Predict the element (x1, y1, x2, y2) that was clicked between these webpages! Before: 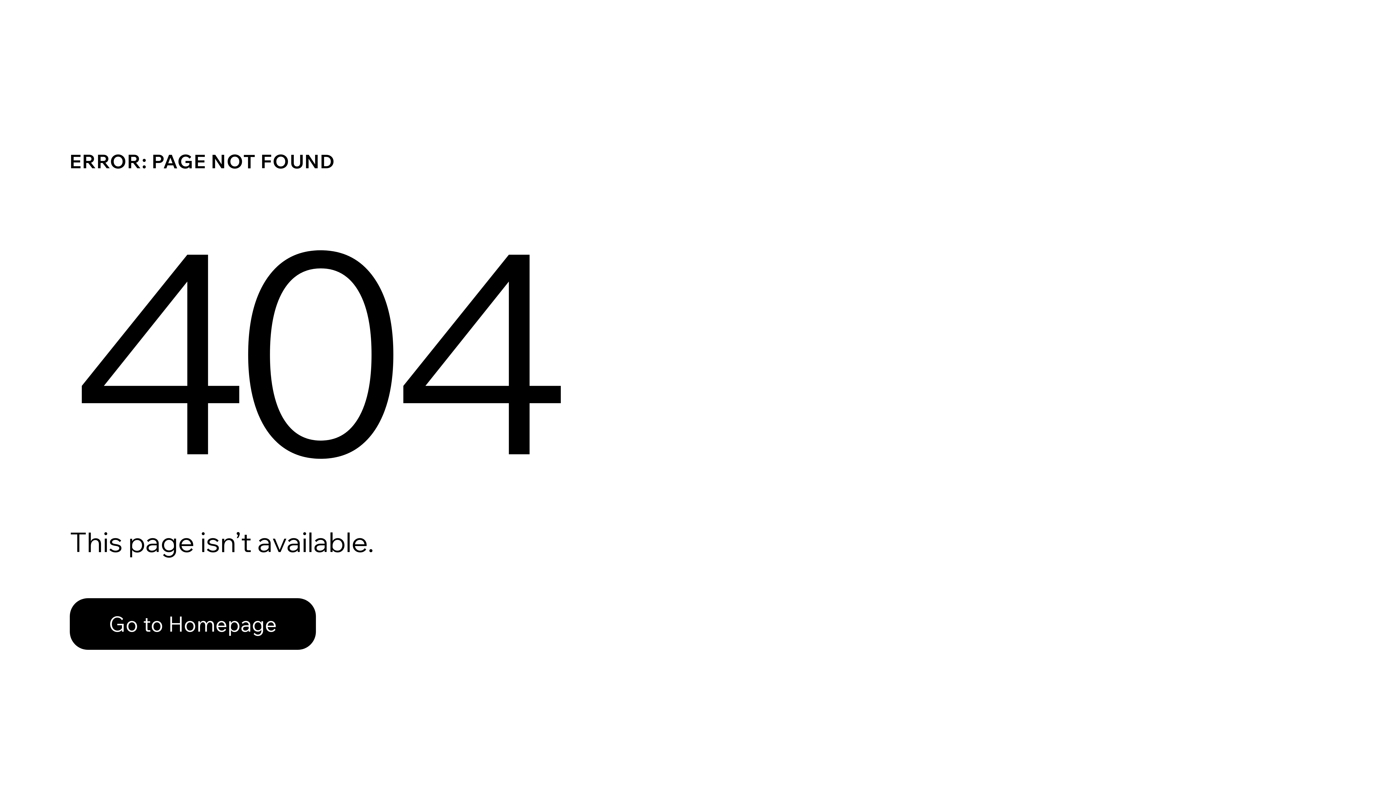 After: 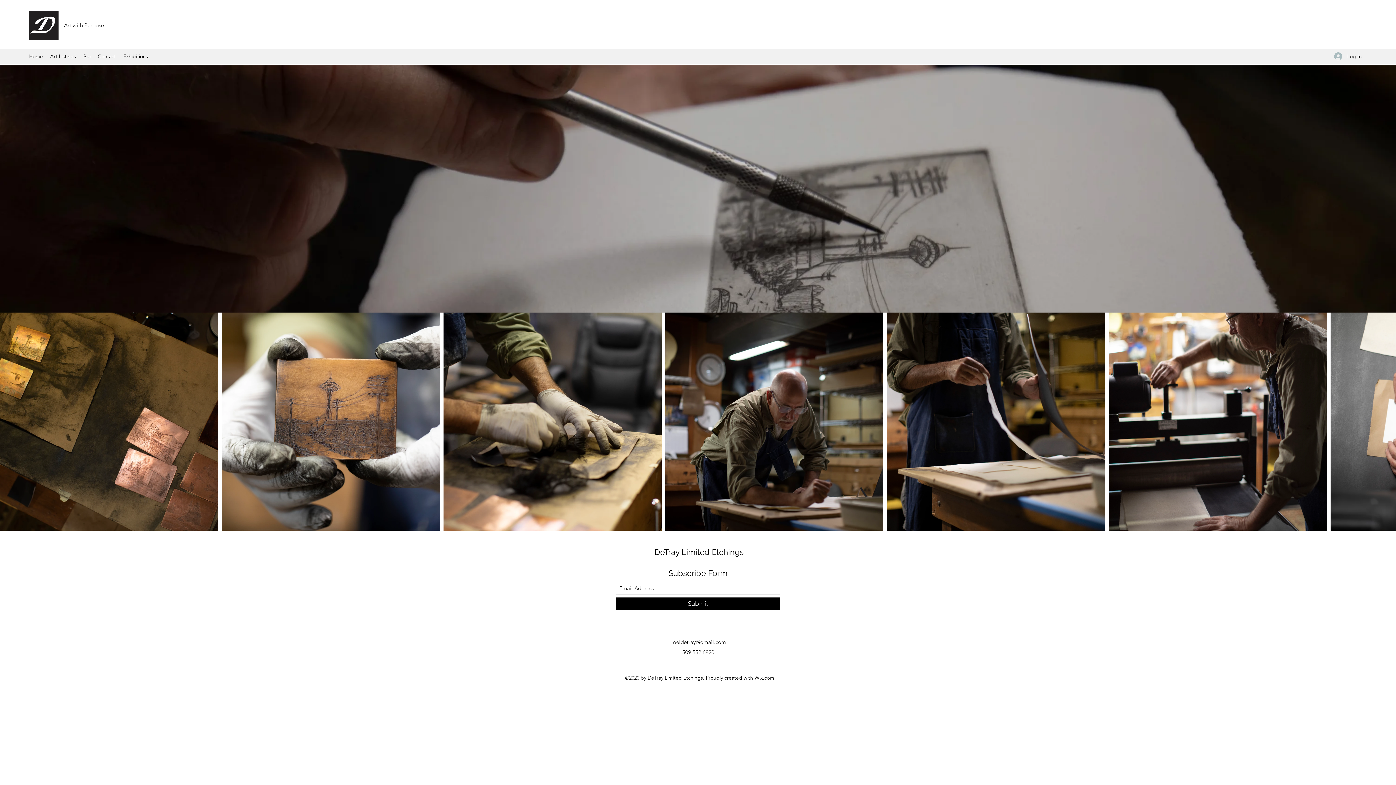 Action: bbox: (69, 598, 316, 650) label: Go to Homepage